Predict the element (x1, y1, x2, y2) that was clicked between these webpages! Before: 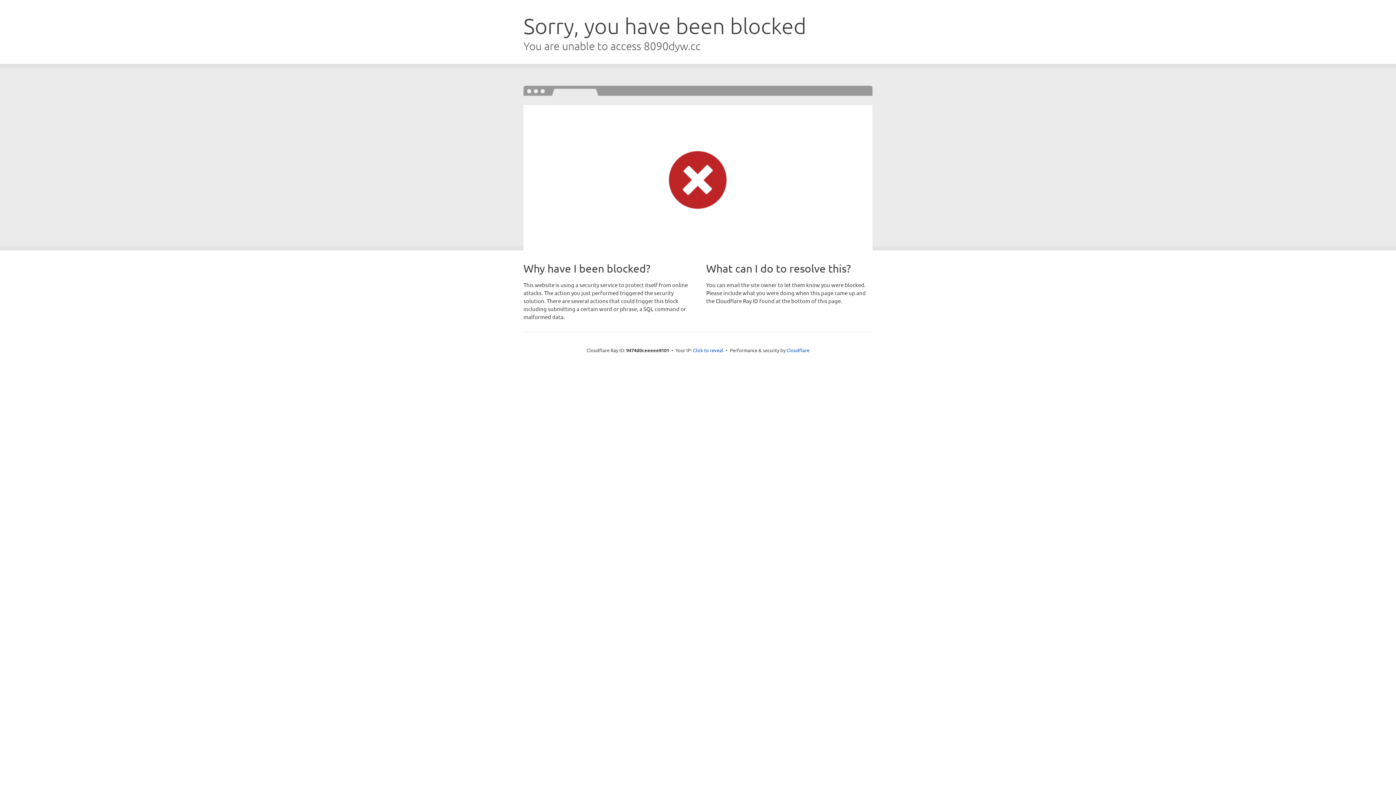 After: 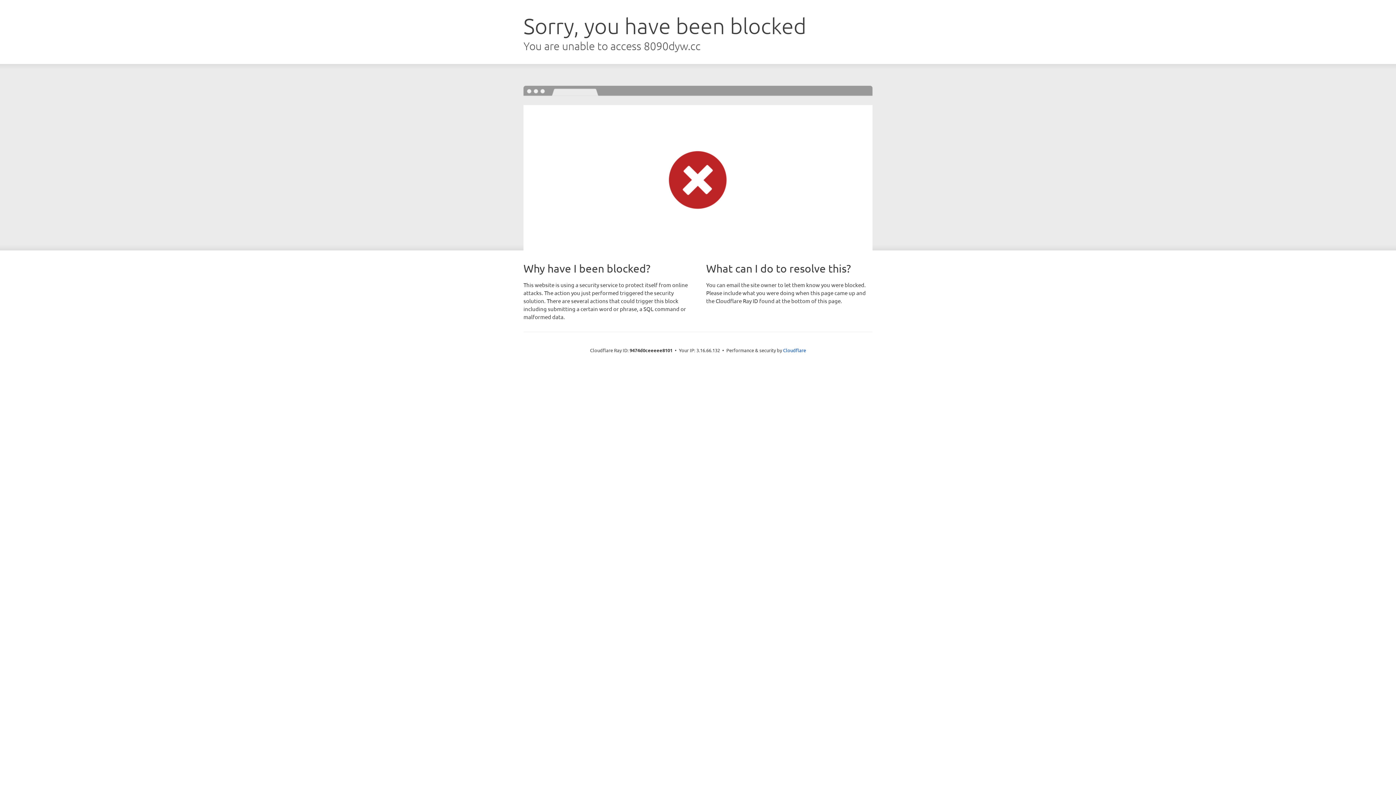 Action: label: Click to reveal bbox: (693, 346, 723, 353)